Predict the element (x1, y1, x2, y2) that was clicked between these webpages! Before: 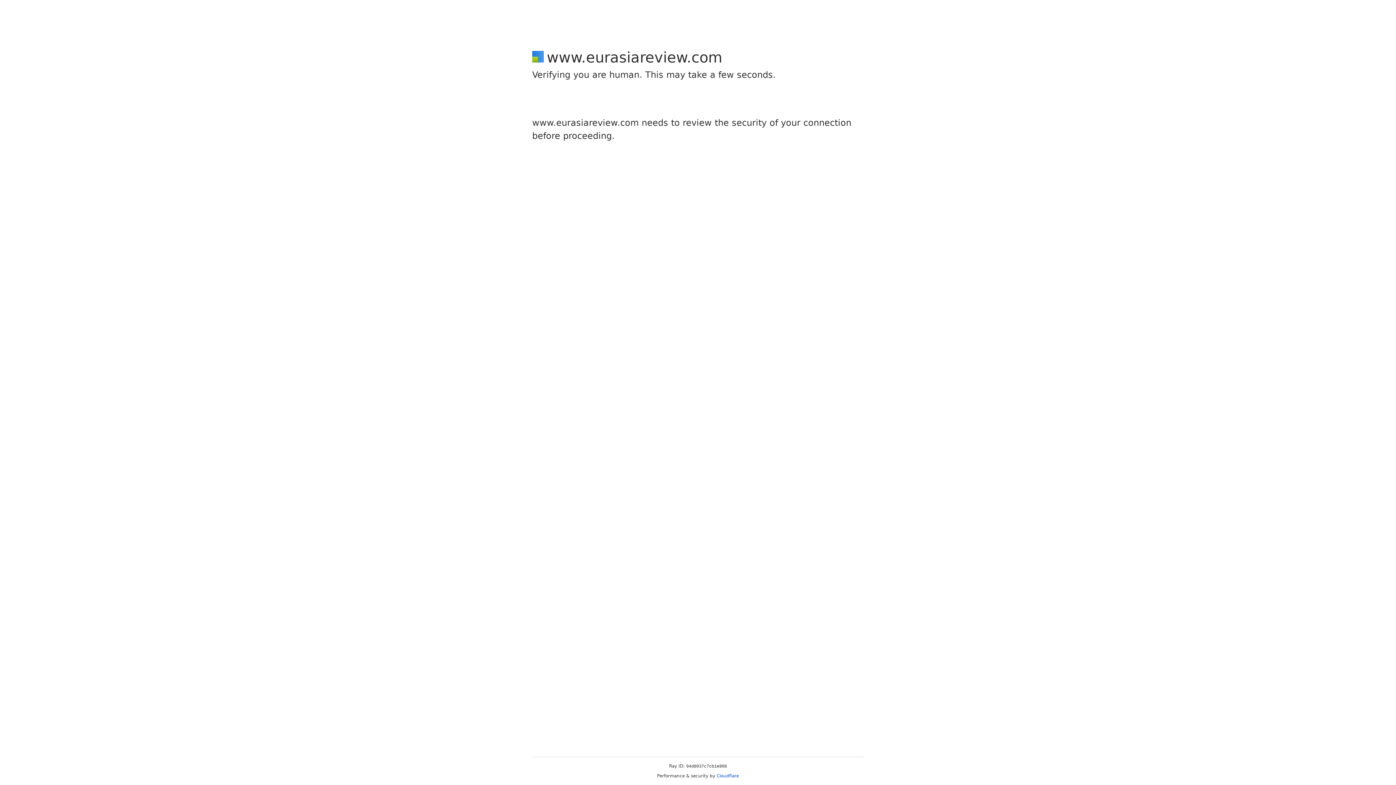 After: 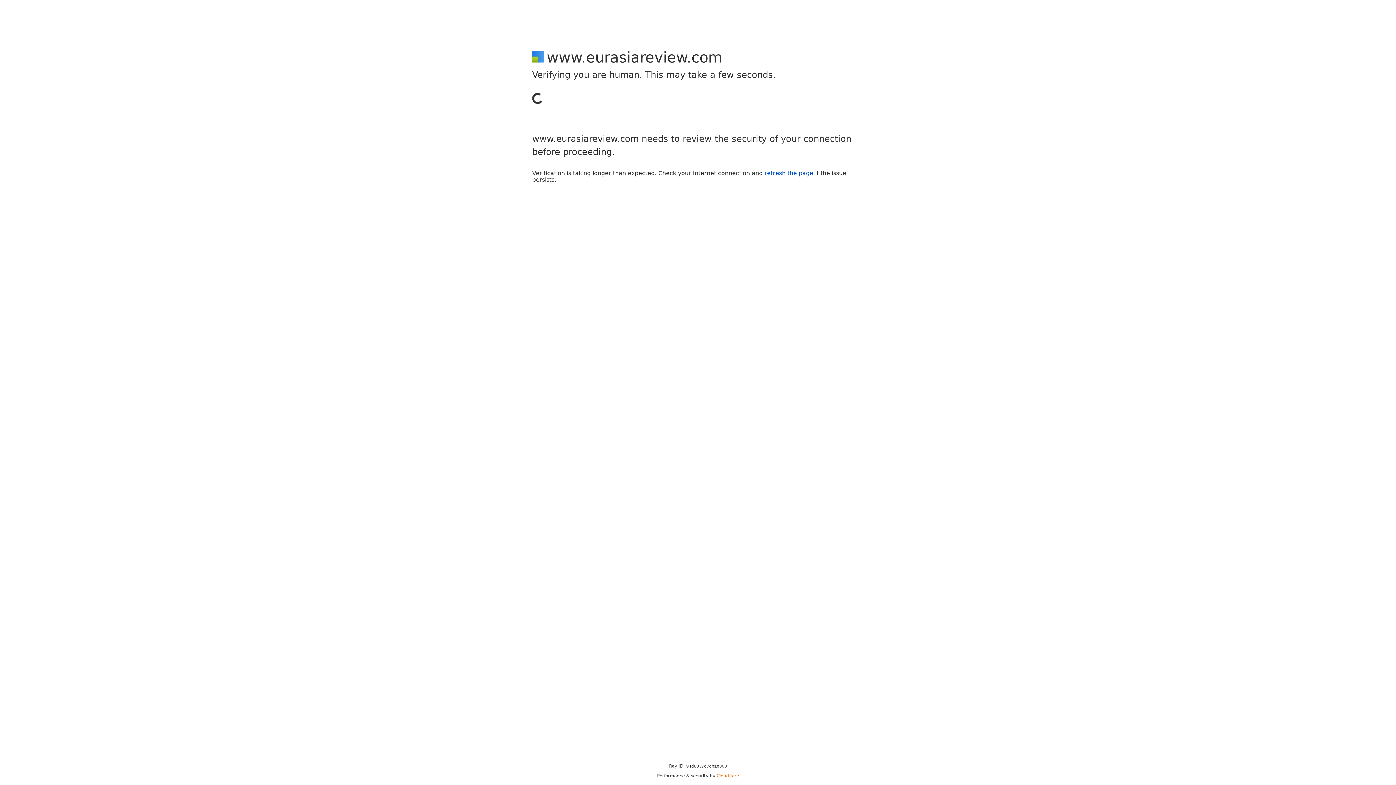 Action: label: Cloudflare bbox: (716, 773, 739, 778)